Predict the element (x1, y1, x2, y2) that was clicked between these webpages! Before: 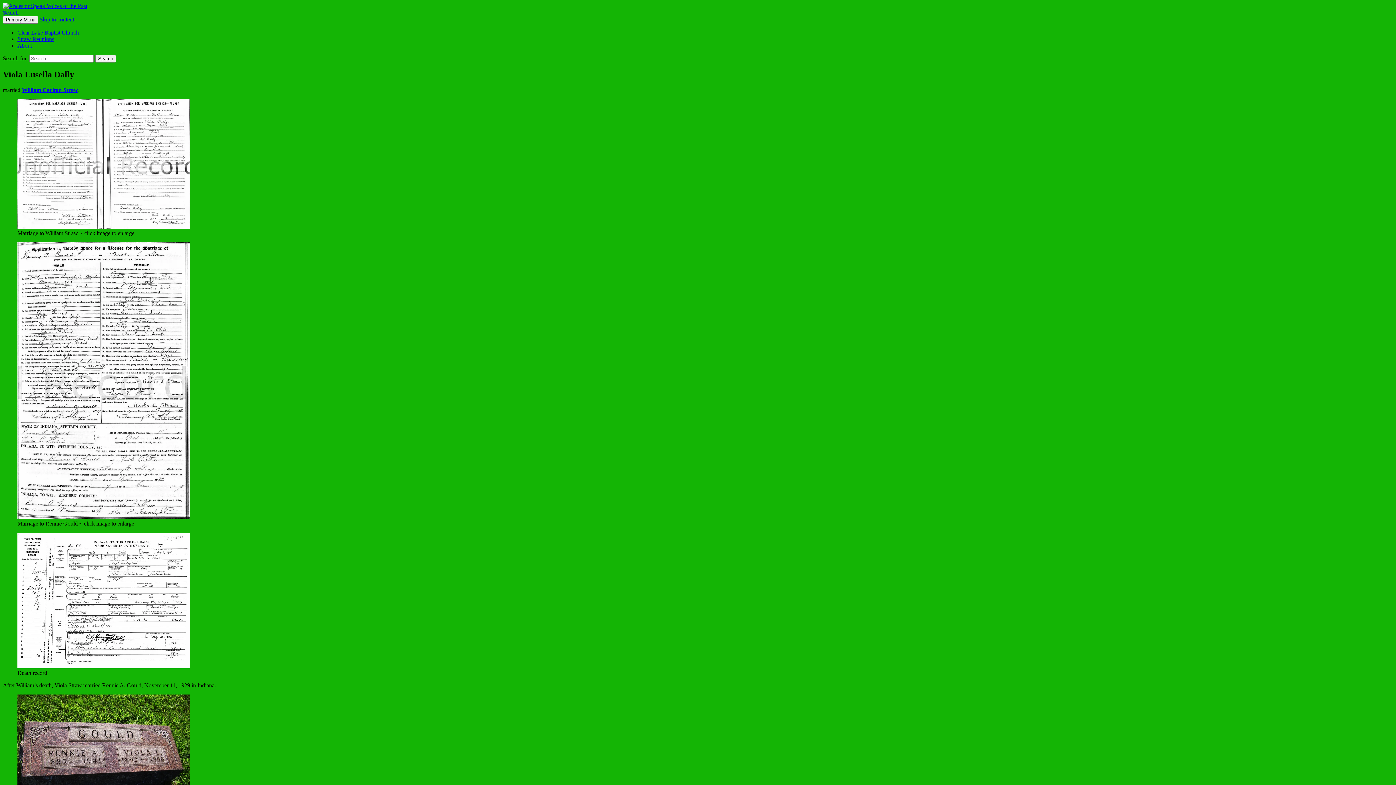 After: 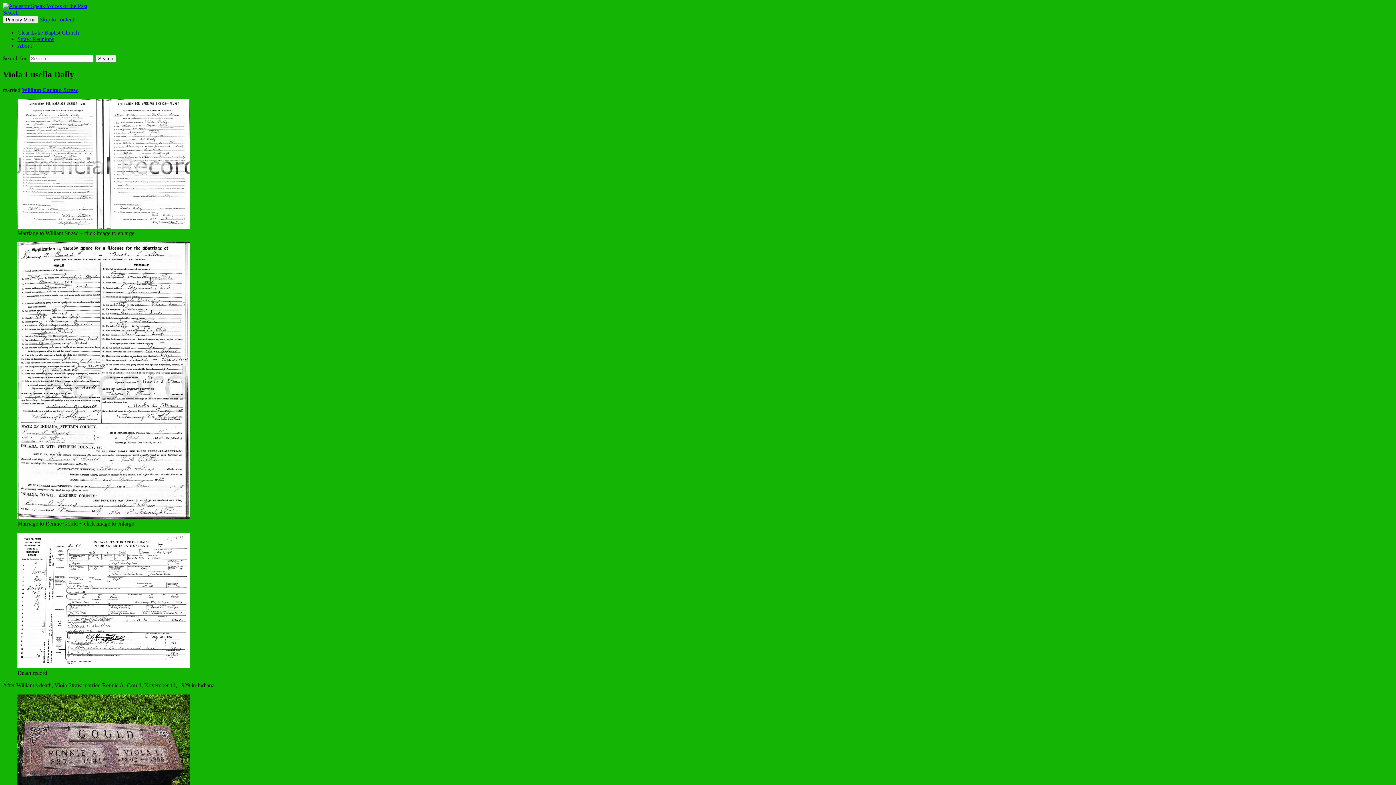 Action: bbox: (17, 514, 189, 520)